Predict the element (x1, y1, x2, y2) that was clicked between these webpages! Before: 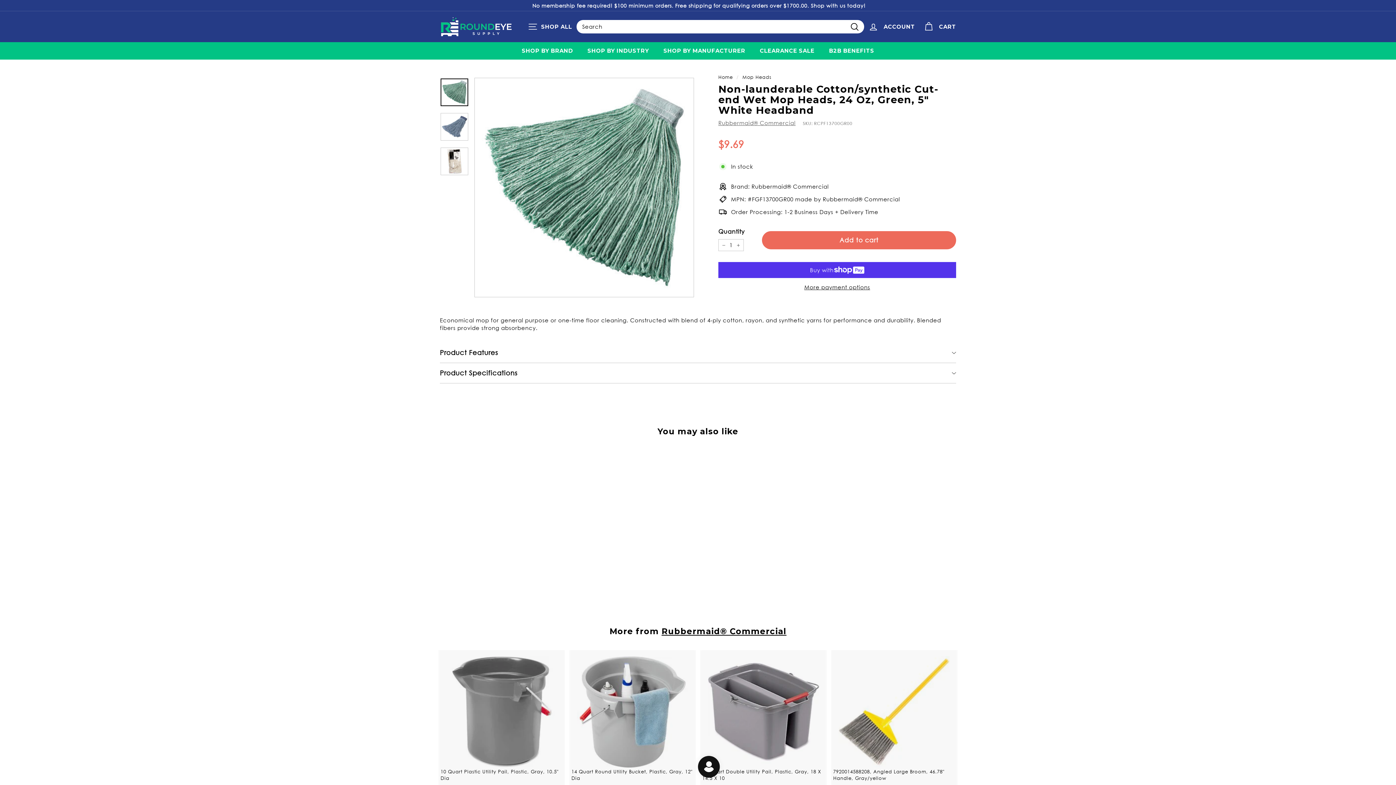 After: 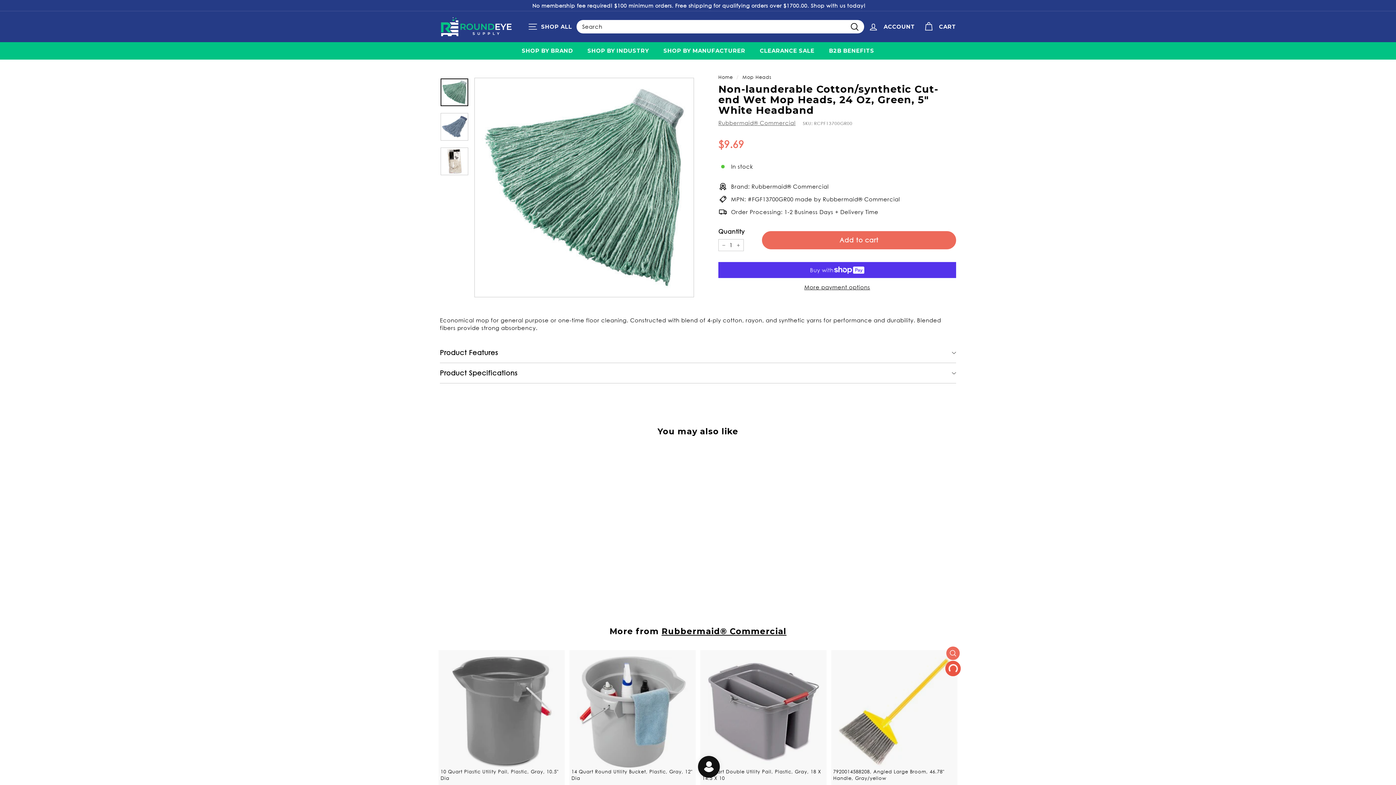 Action: label: Add to cart bbox: (946, 664, 960, 677)